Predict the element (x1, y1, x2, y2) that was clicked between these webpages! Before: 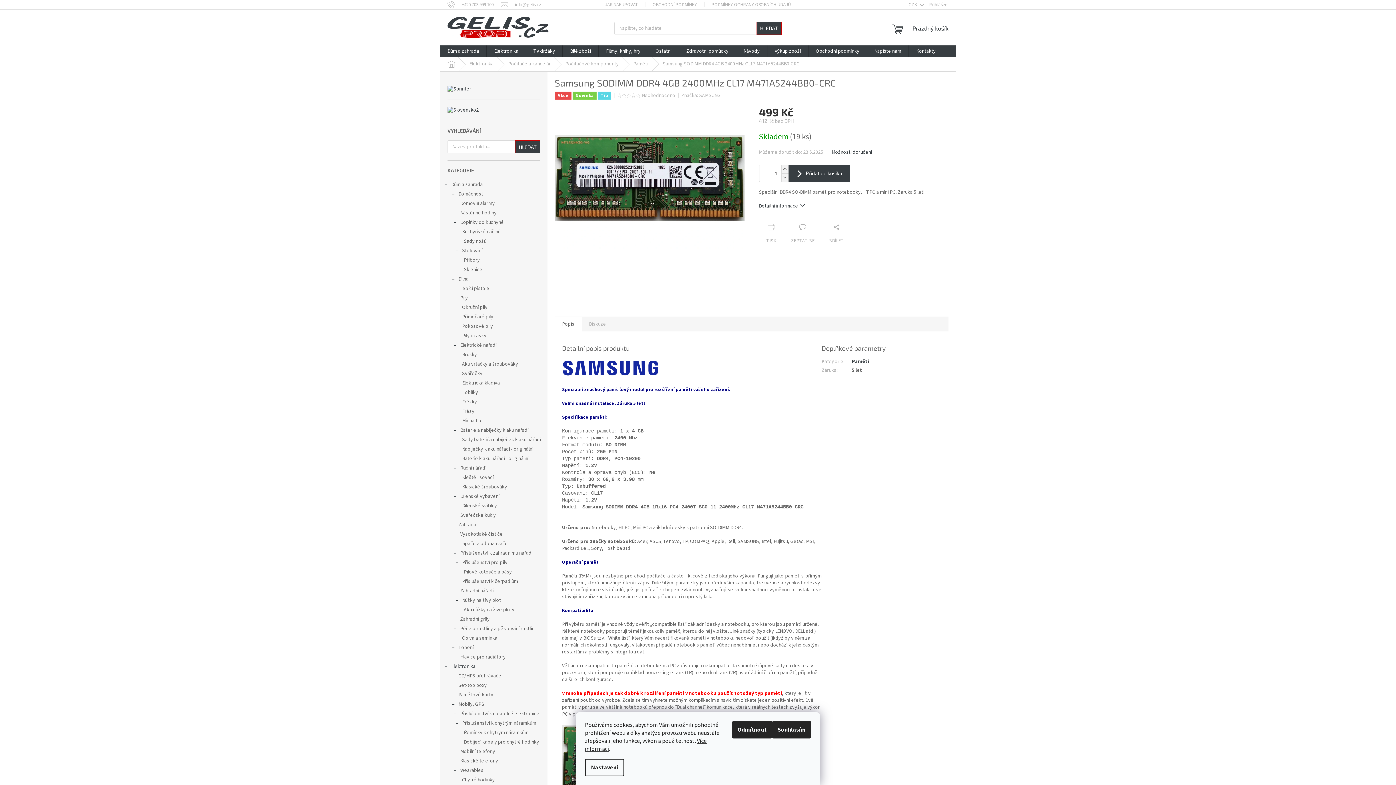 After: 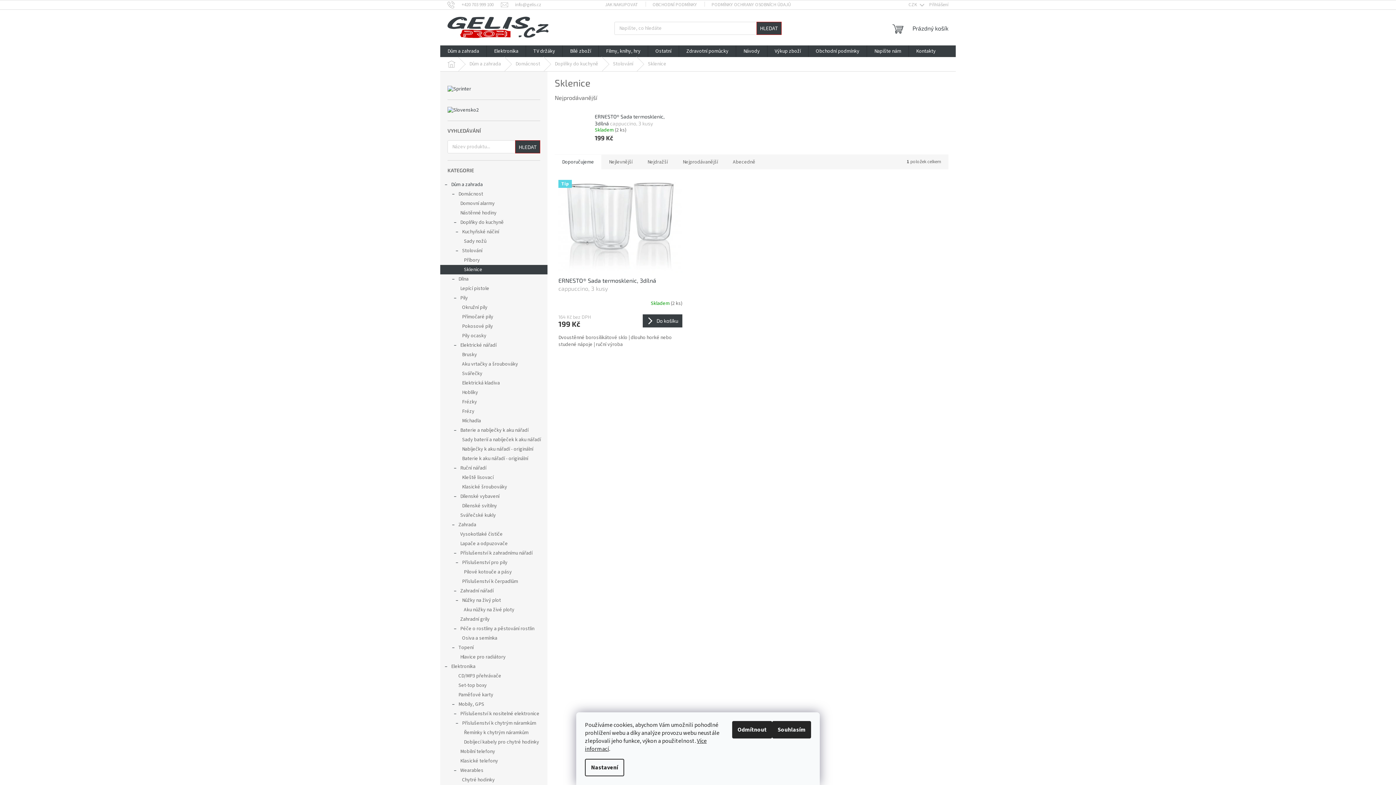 Action: bbox: (440, 265, 547, 274) label: Sklenice